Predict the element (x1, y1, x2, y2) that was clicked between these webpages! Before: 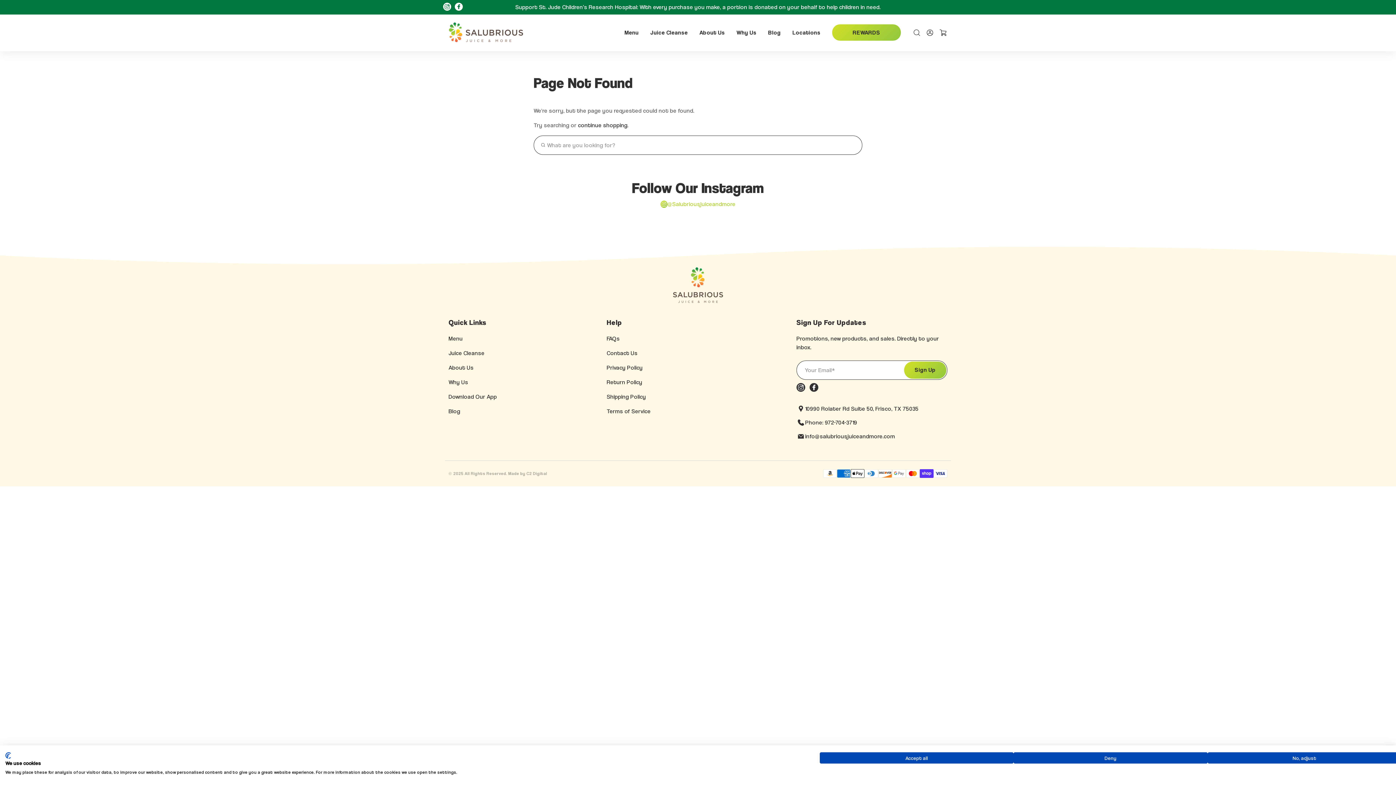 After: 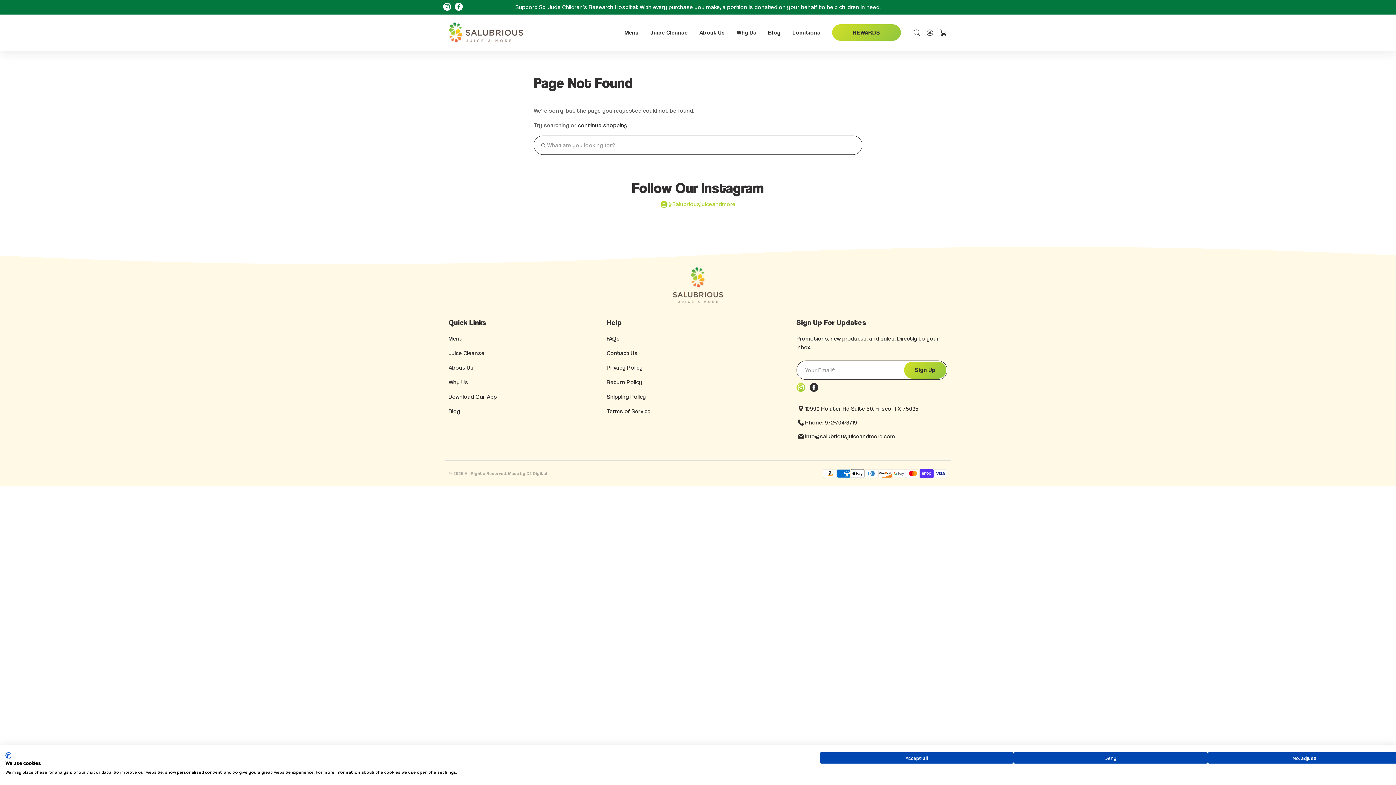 Action: bbox: (796, 384, 805, 391)